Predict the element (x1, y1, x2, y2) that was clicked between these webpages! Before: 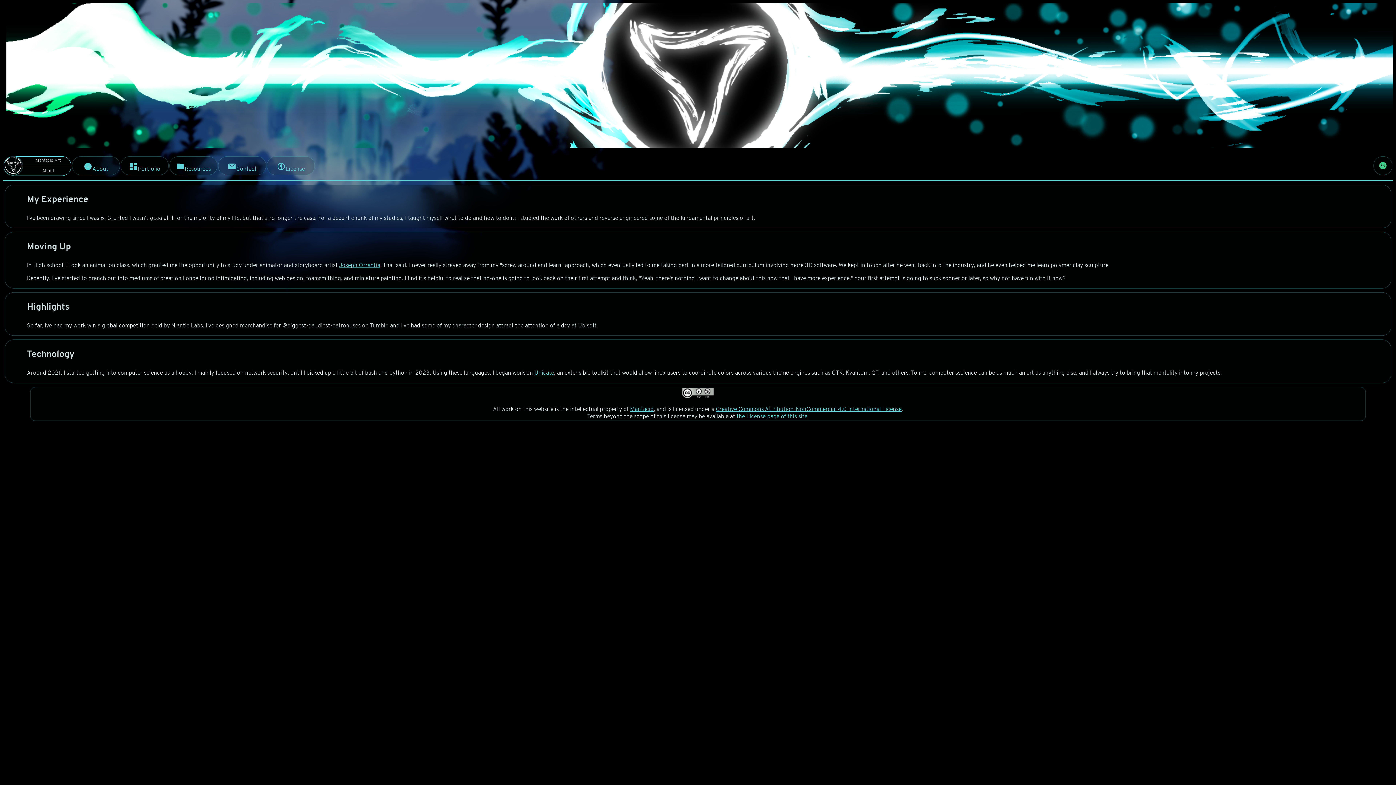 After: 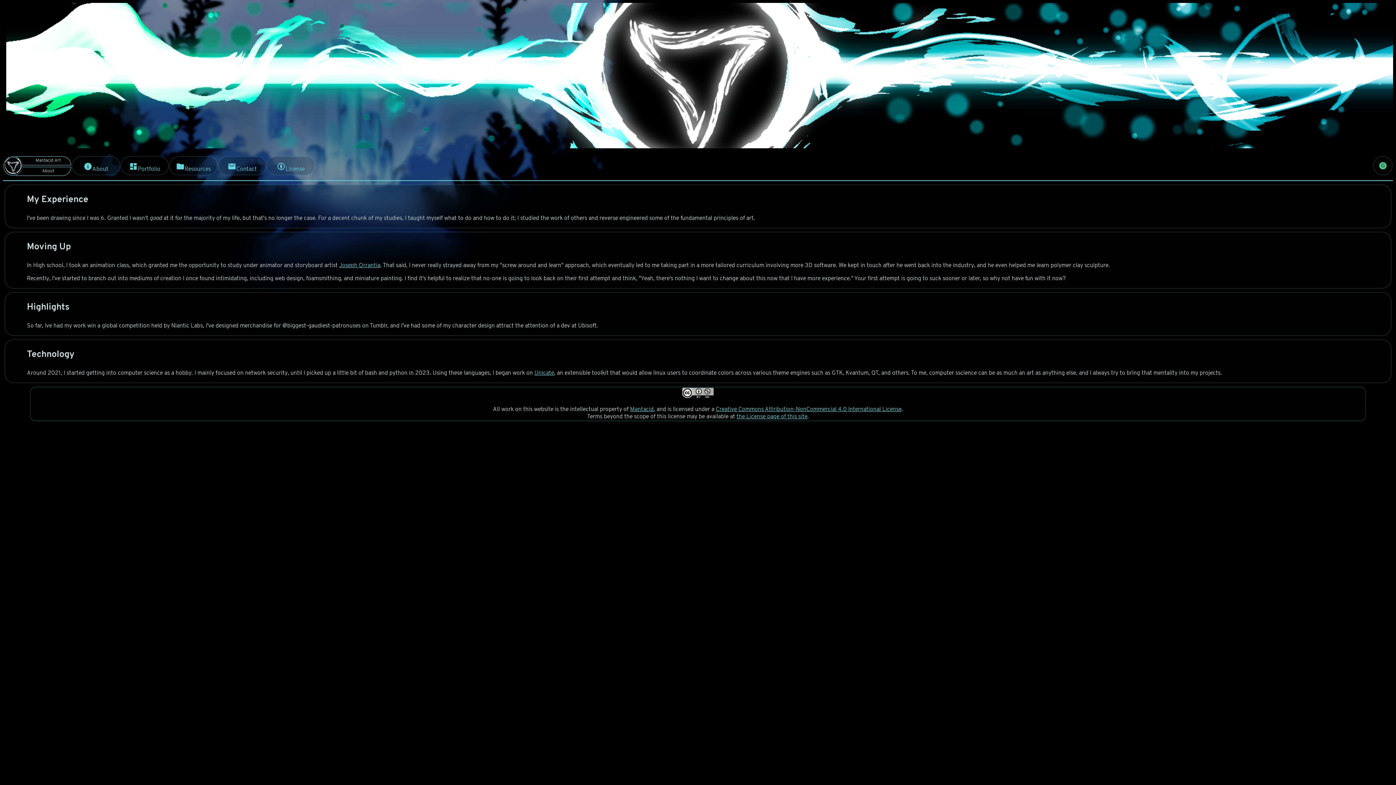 Action: bbox: (72, 156, 120, 175) label: infoAbout